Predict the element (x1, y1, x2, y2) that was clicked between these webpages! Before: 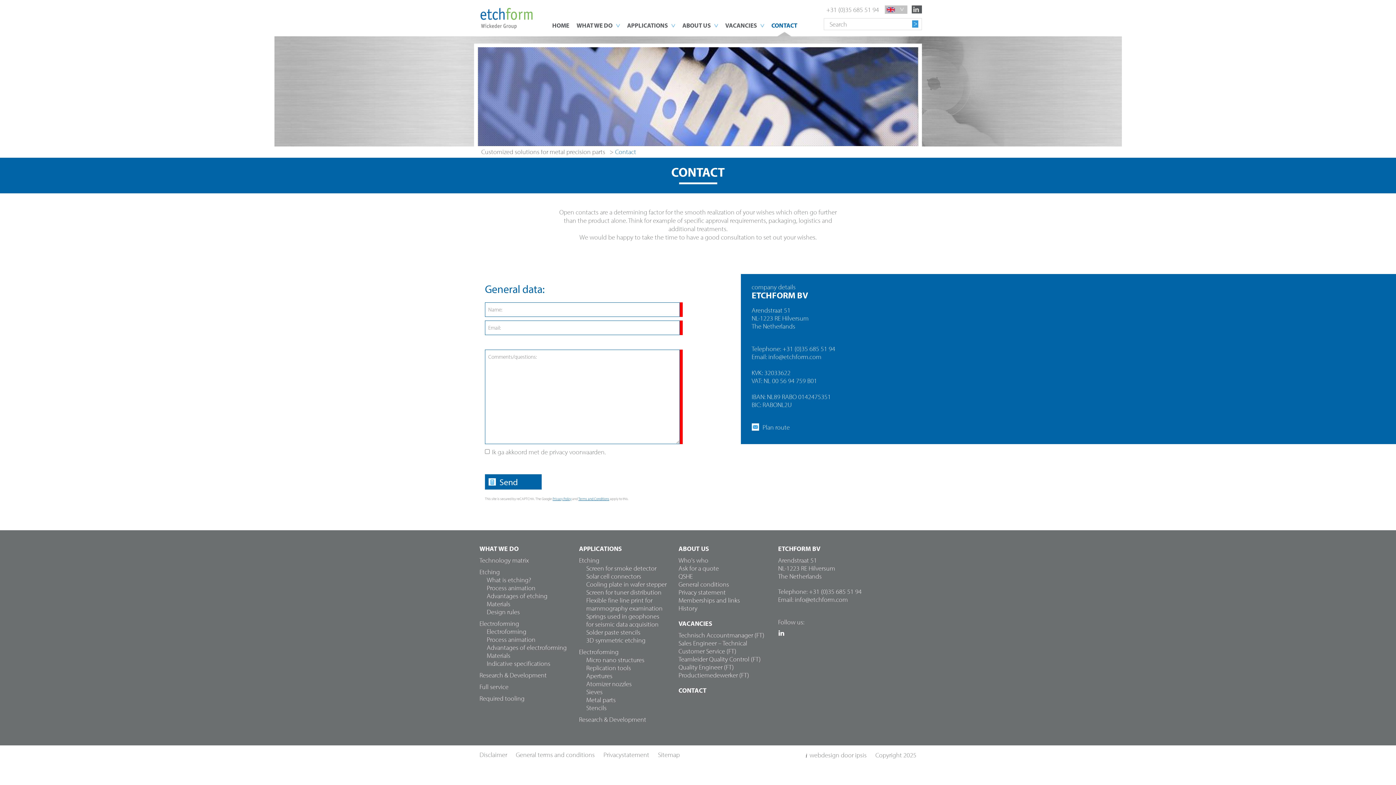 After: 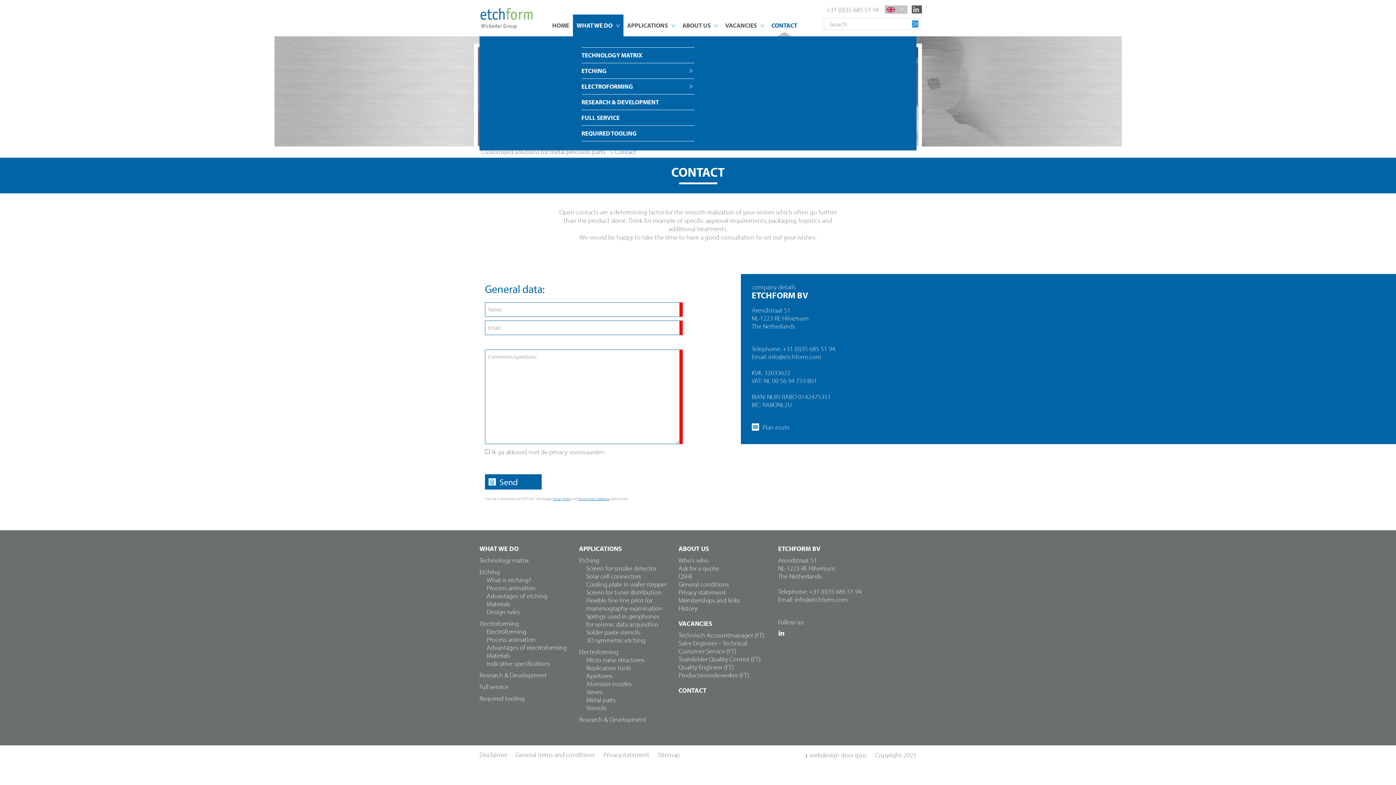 Action: bbox: (616, 14, 623, 36) label:  